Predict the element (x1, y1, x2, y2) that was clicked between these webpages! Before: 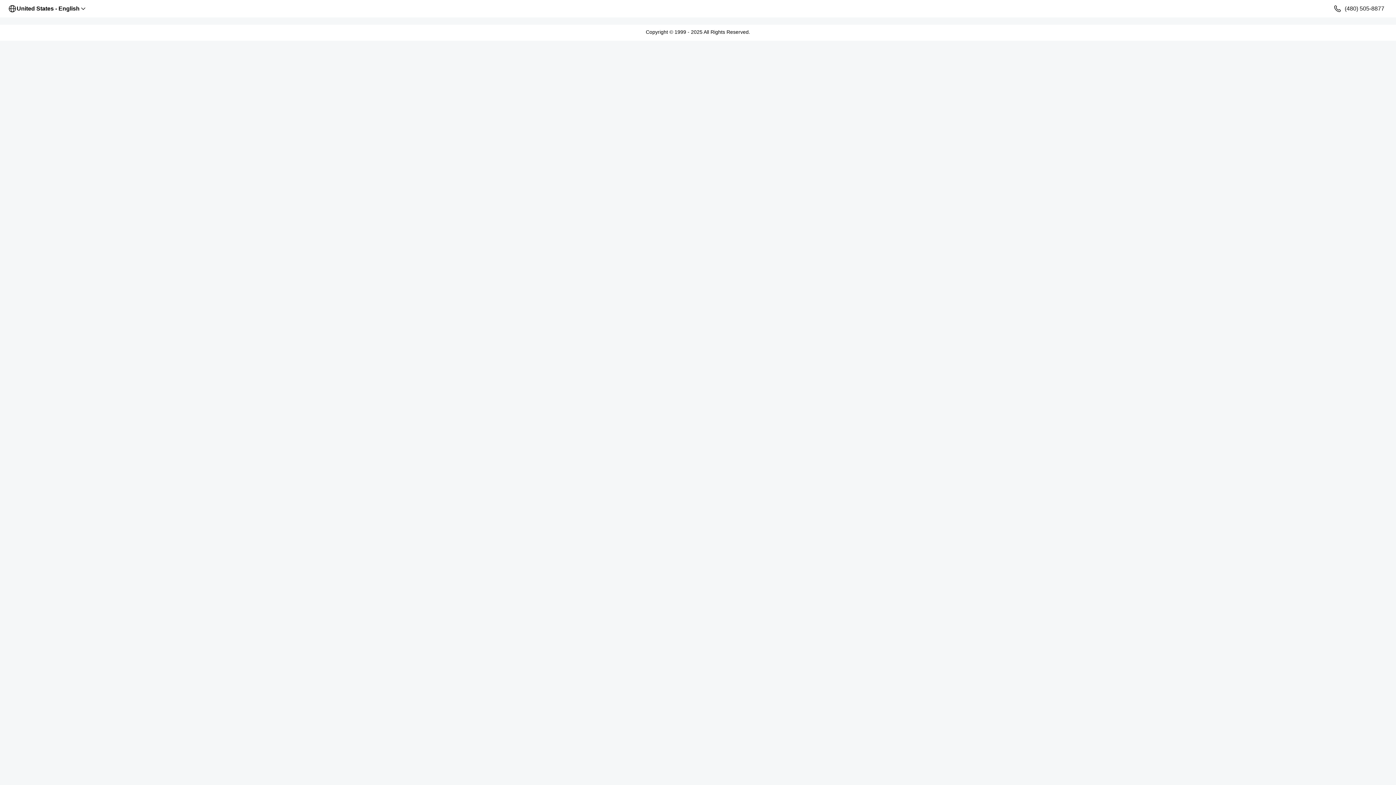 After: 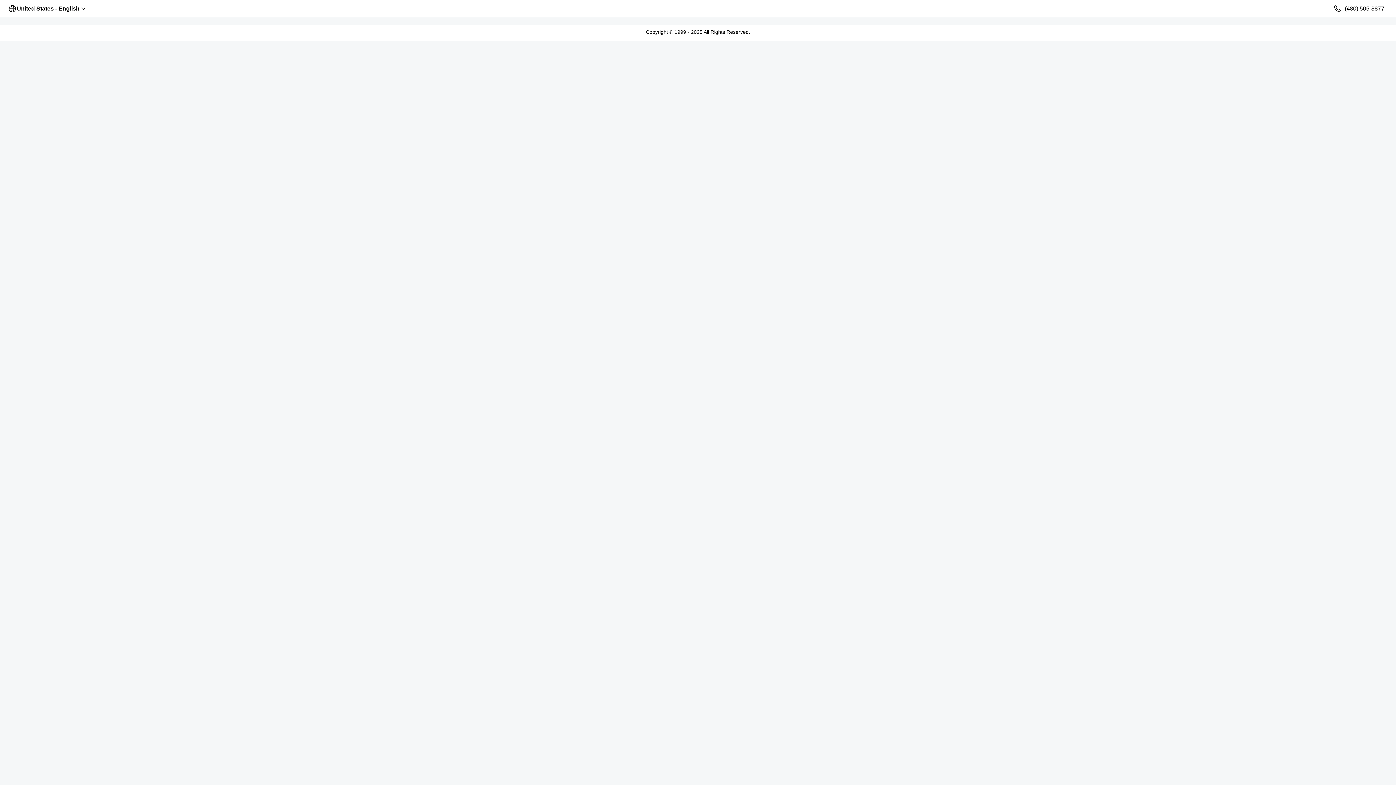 Action: bbox: (1333, 4, 1384, 13) label: (480) 505-8877